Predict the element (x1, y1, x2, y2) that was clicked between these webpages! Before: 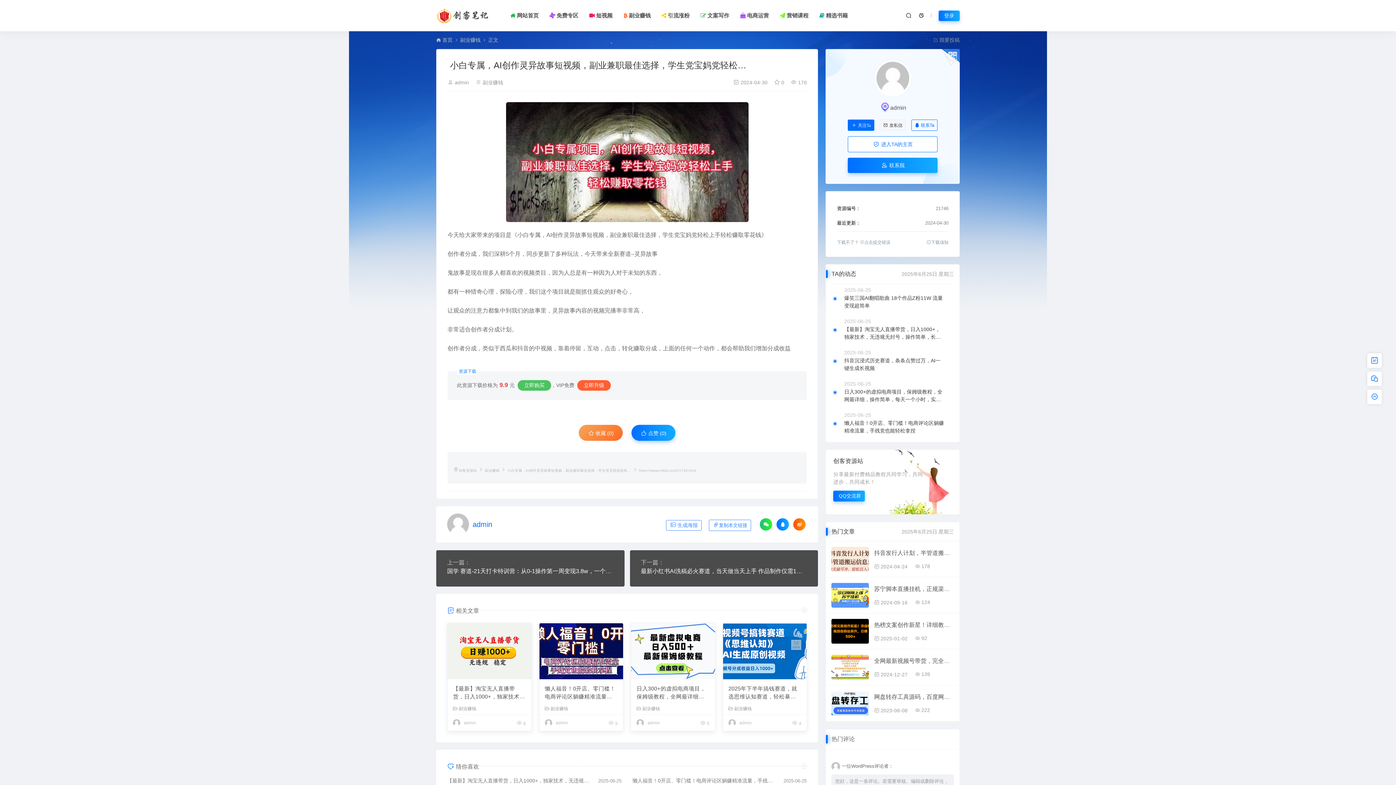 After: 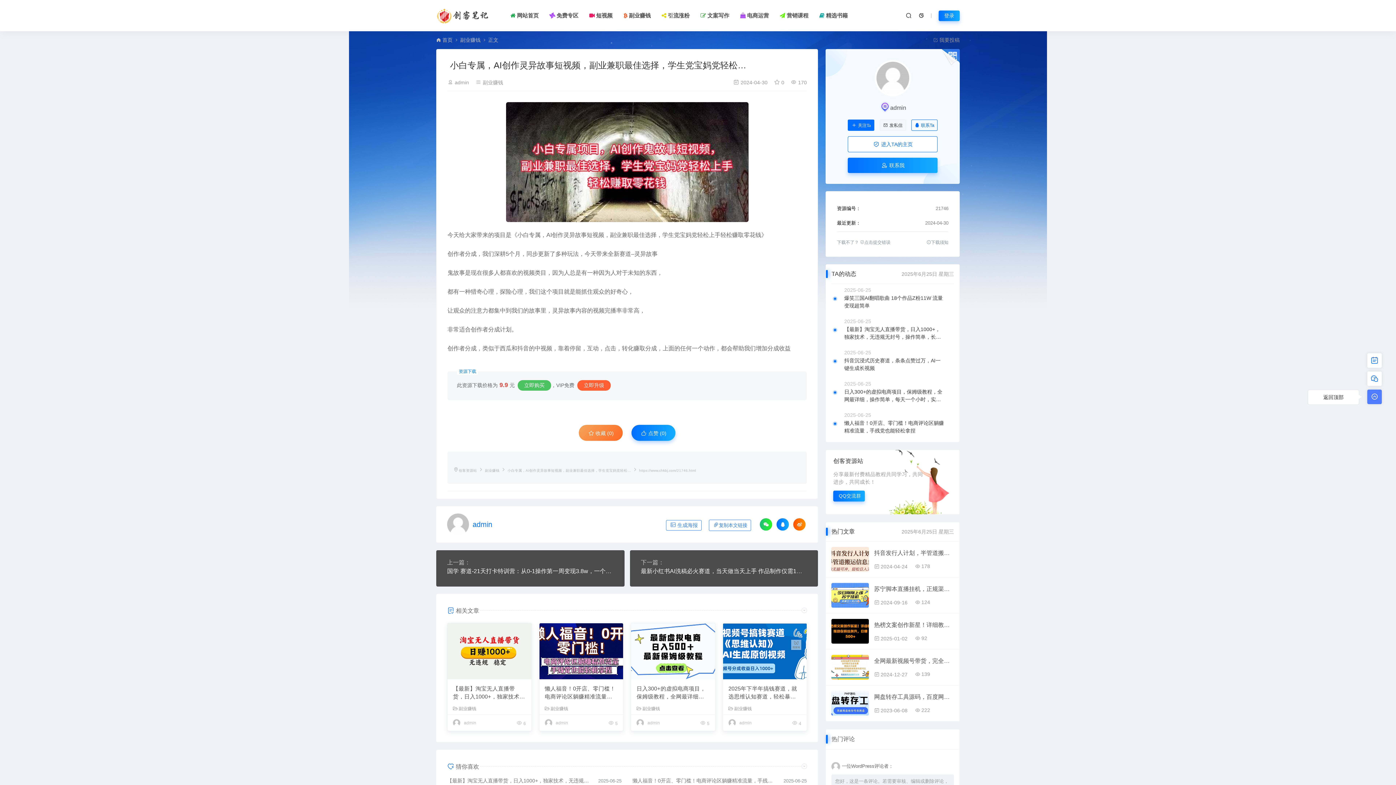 Action: bbox: (1367, 389, 1382, 405)